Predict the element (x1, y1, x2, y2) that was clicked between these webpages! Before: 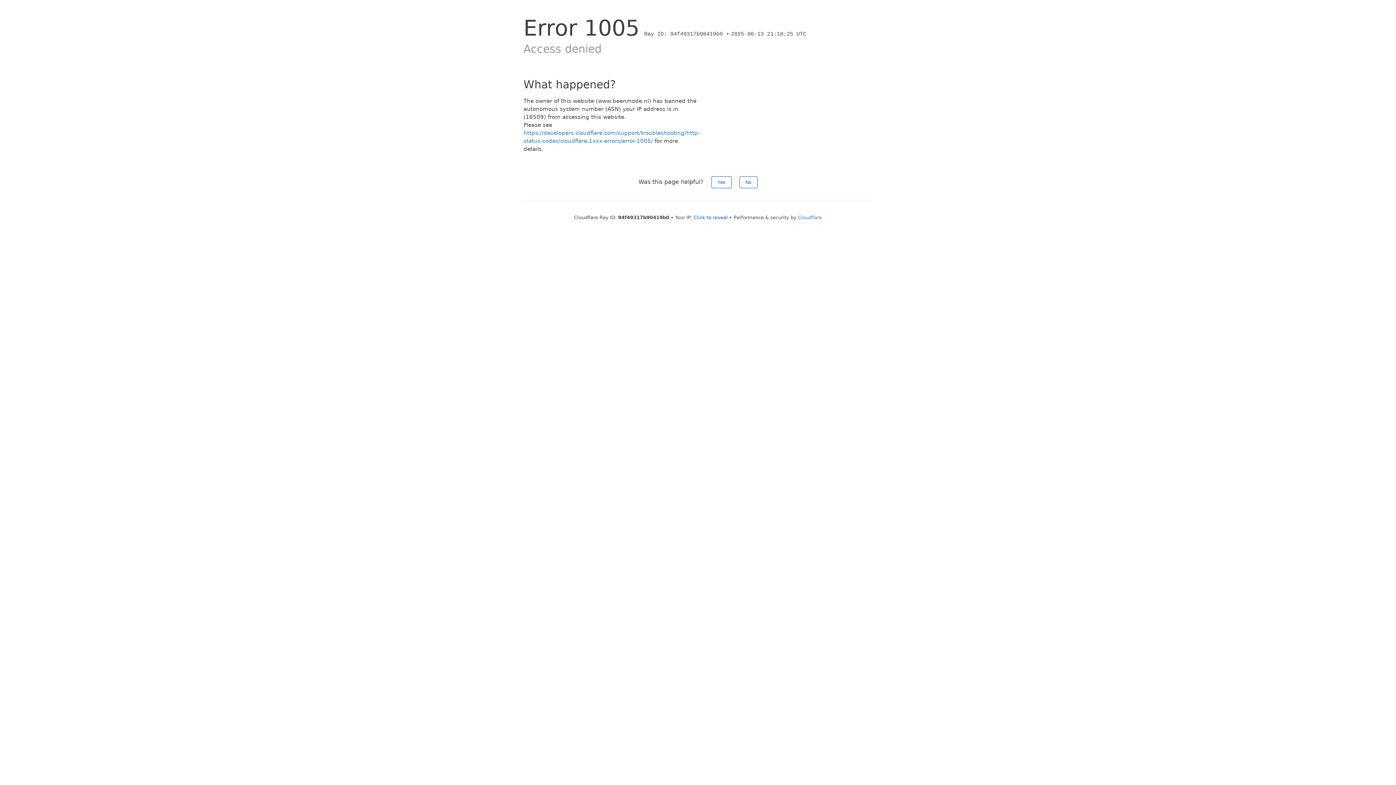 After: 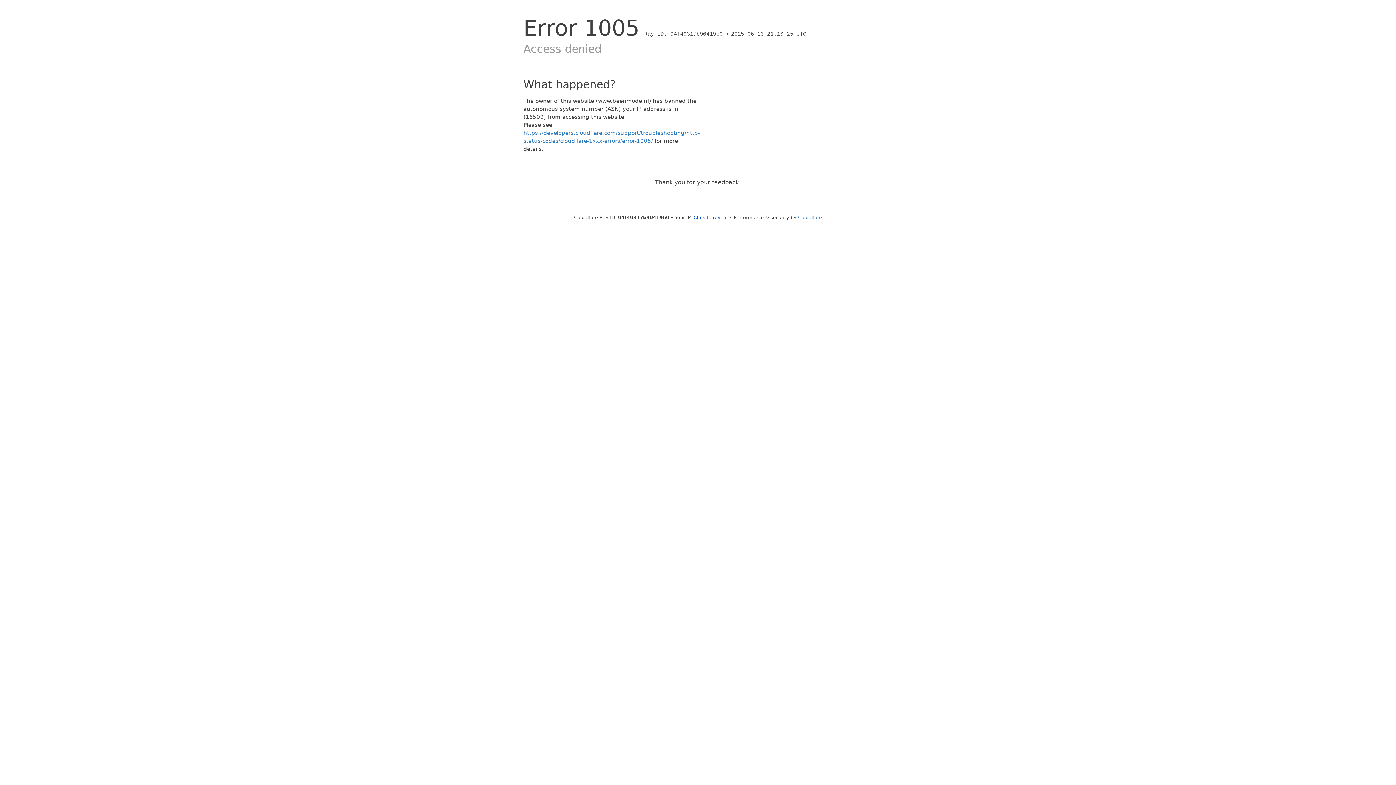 Action: label: No bbox: (739, 176, 757, 188)